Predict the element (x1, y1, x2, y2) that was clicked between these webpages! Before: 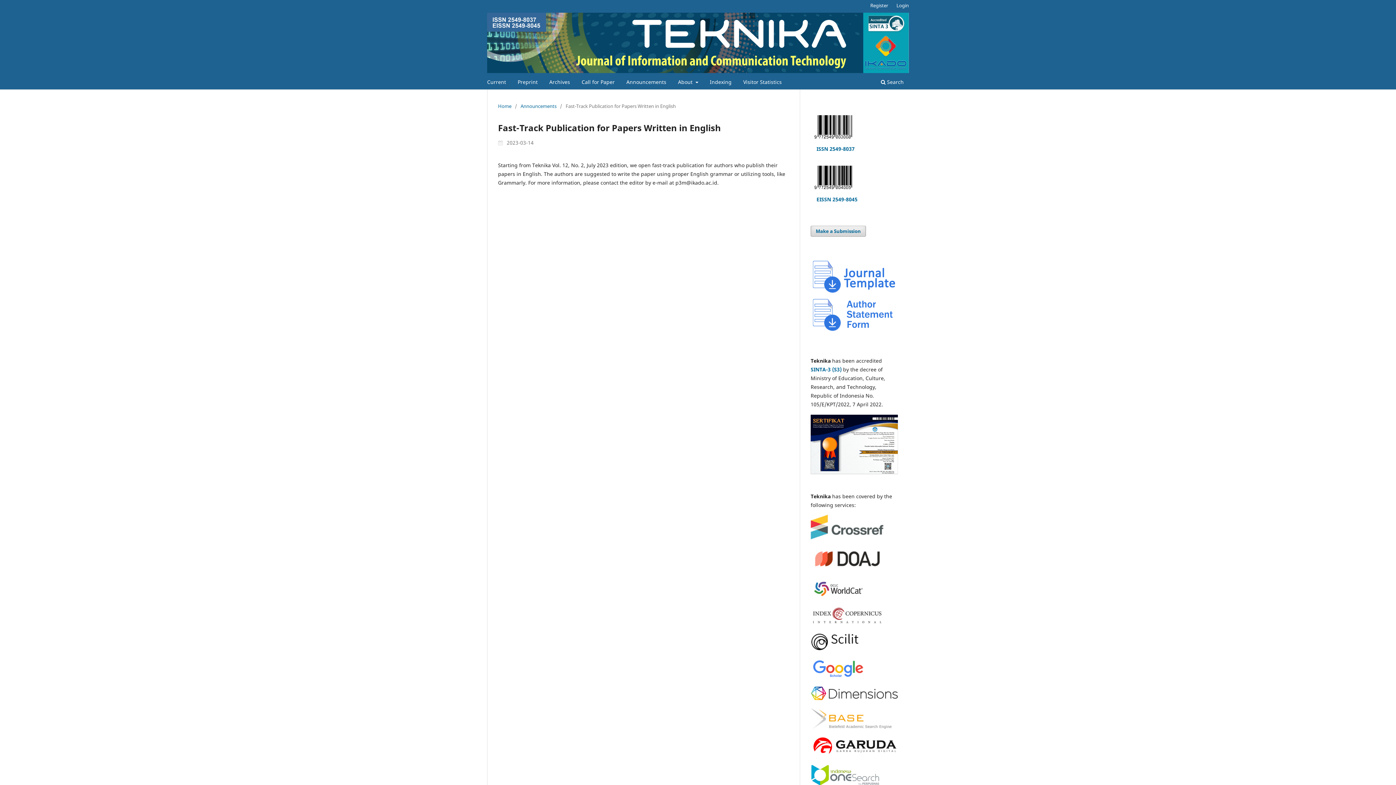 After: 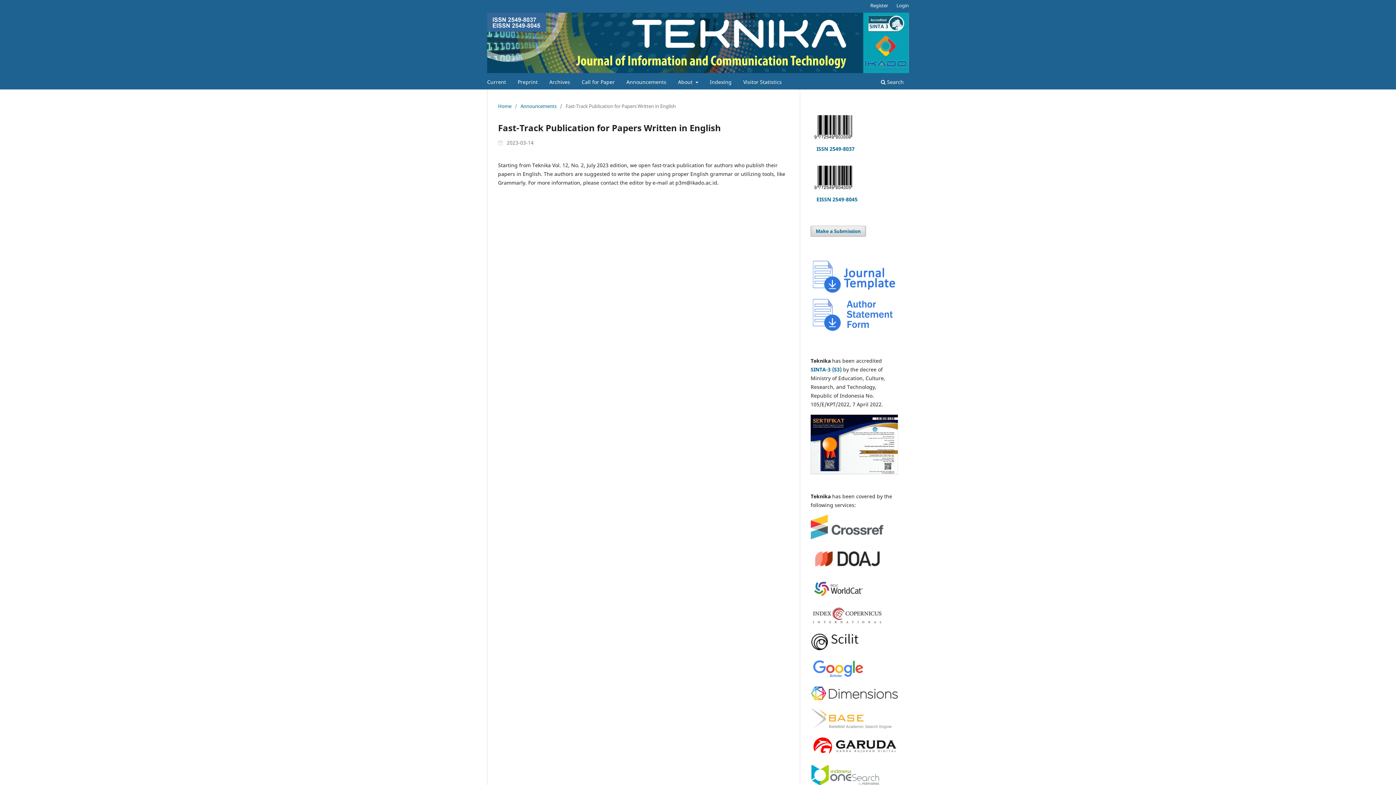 Action: bbox: (810, 187, 856, 194)